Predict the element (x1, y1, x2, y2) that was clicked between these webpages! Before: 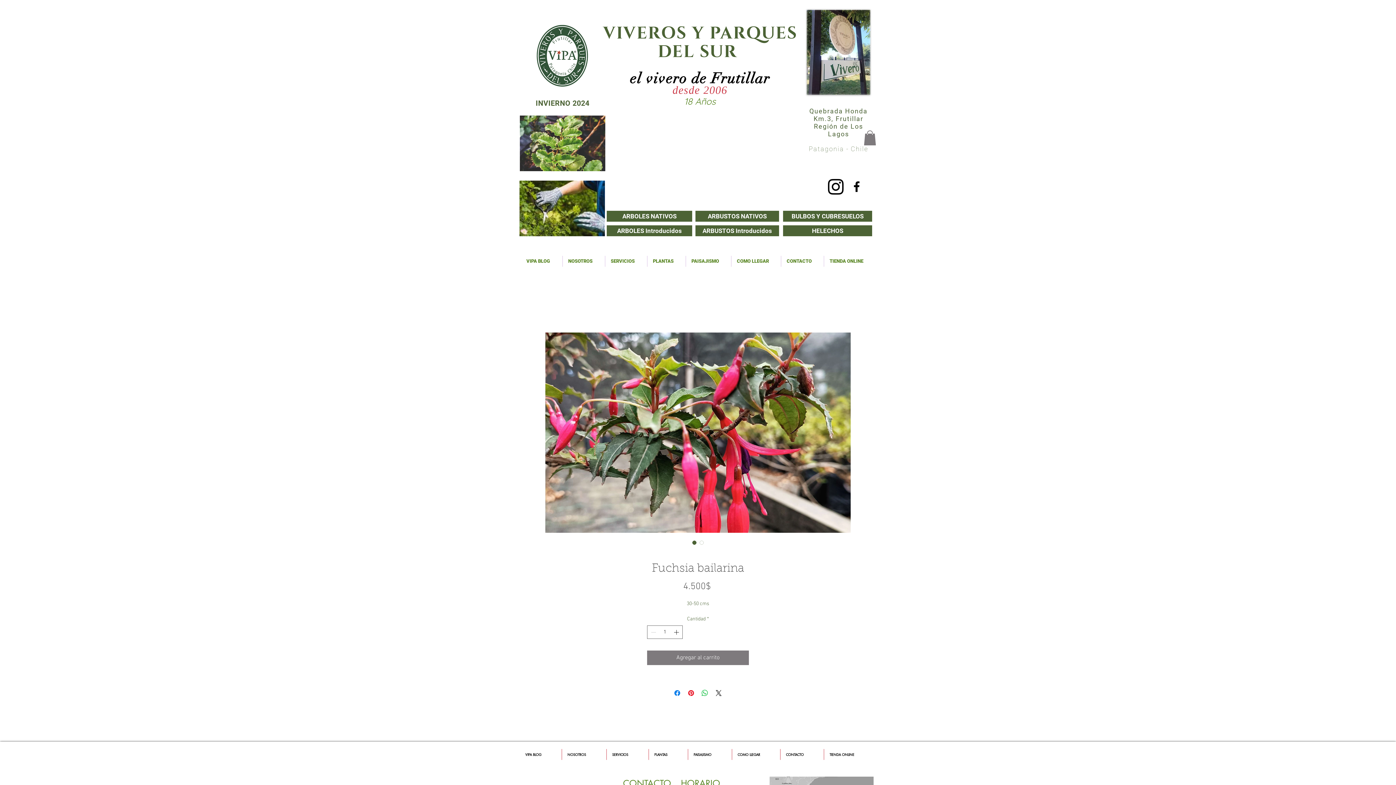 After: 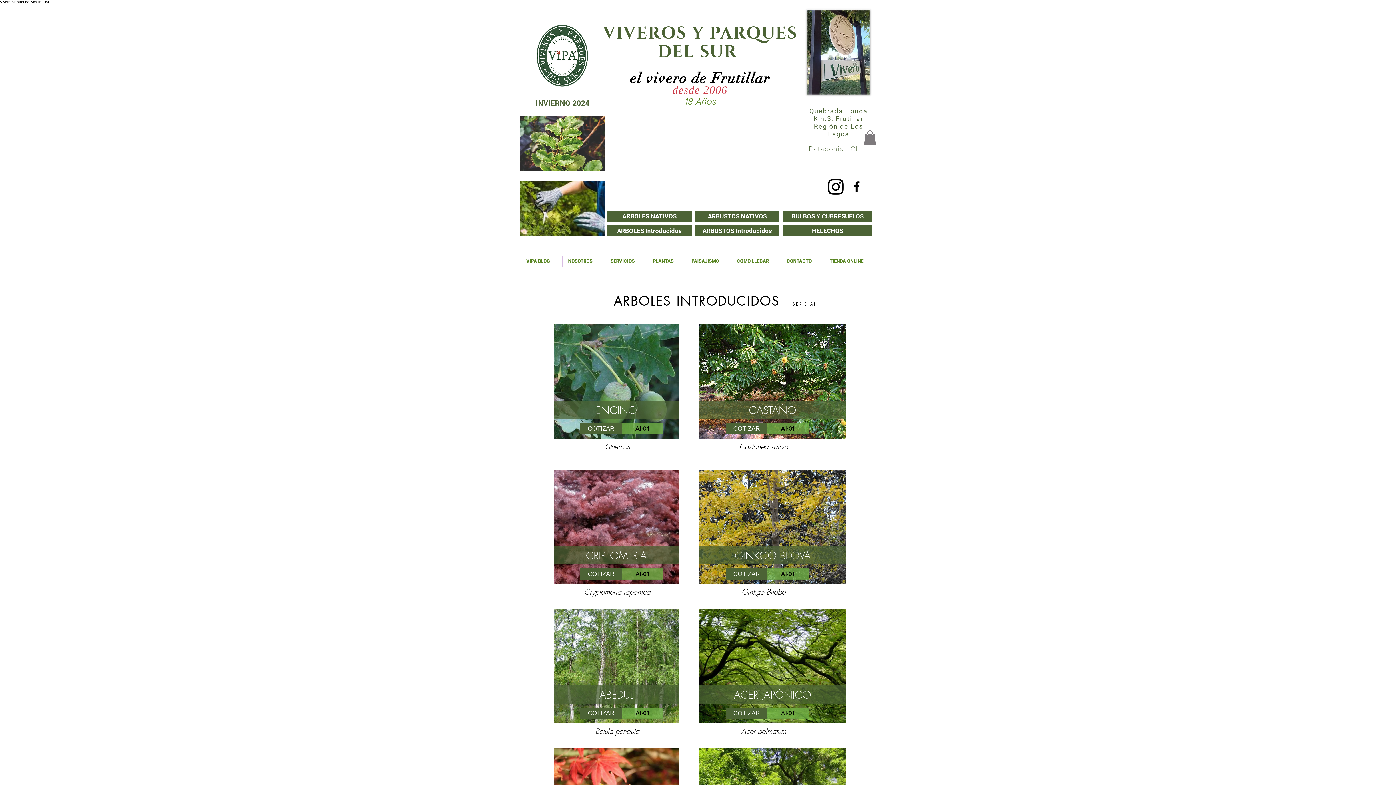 Action: bbox: (606, 225, 692, 236) label: ARBOLES Introducidos